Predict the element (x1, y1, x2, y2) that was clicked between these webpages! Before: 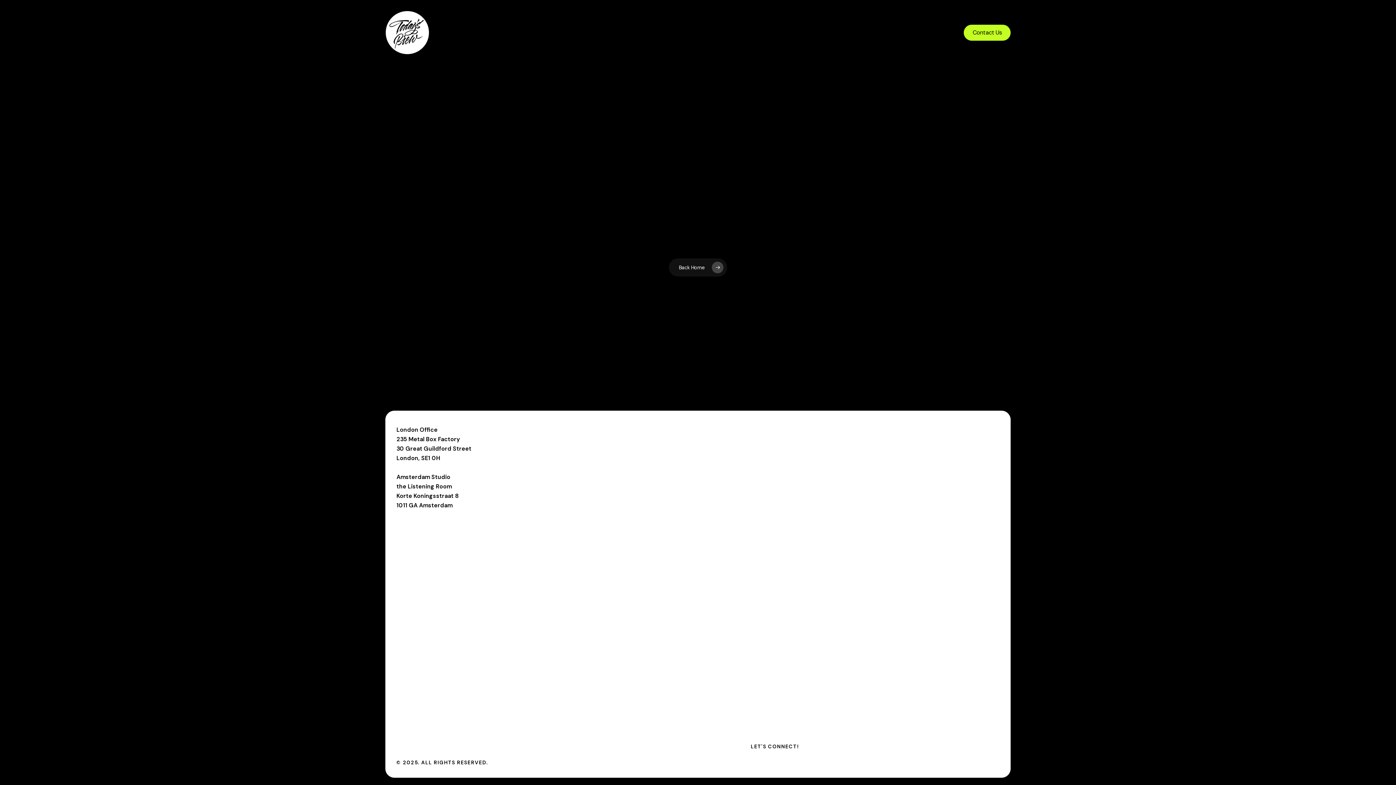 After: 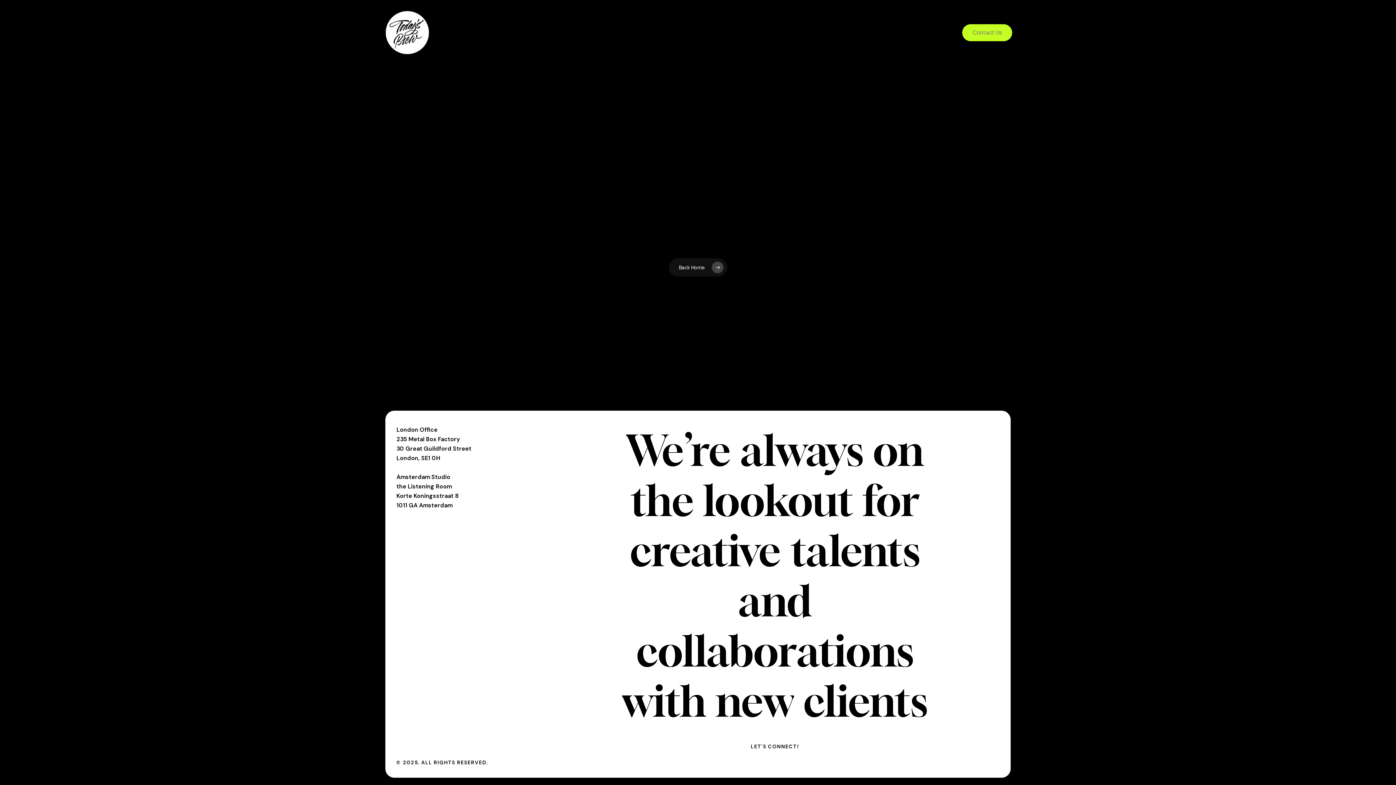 Action: bbox: (964, 24, 1010, 40) label: Contact Us